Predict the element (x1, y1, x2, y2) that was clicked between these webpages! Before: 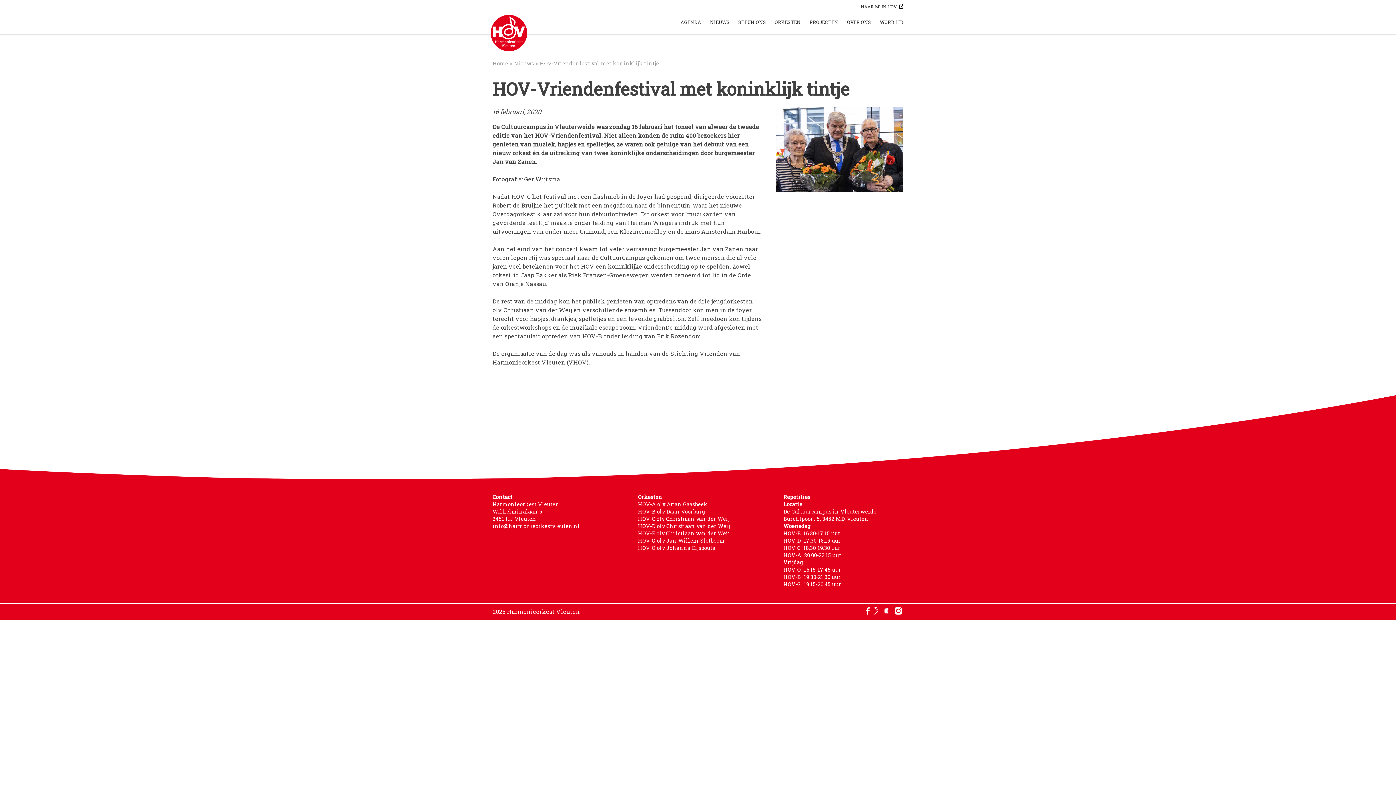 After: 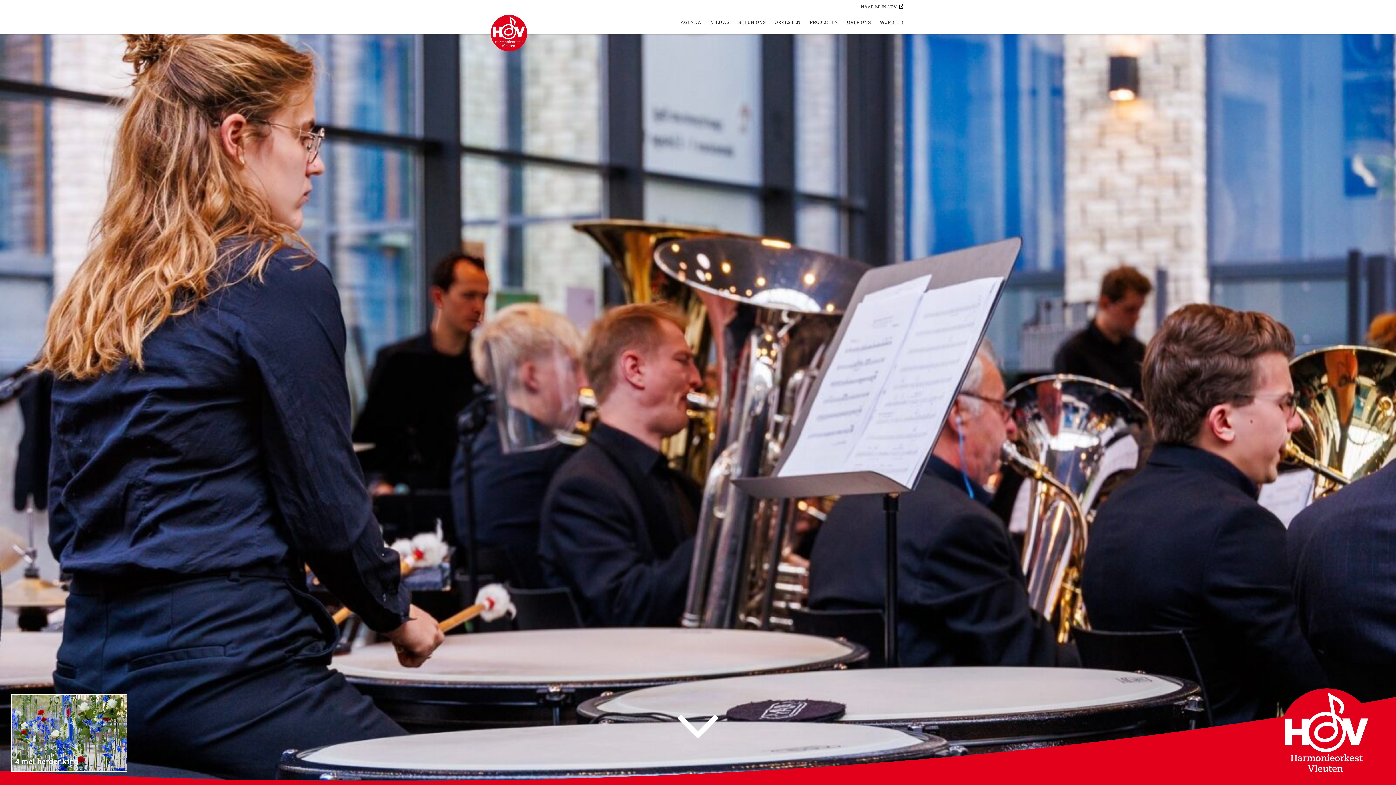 Action: label: Home bbox: (492, 60, 508, 66)